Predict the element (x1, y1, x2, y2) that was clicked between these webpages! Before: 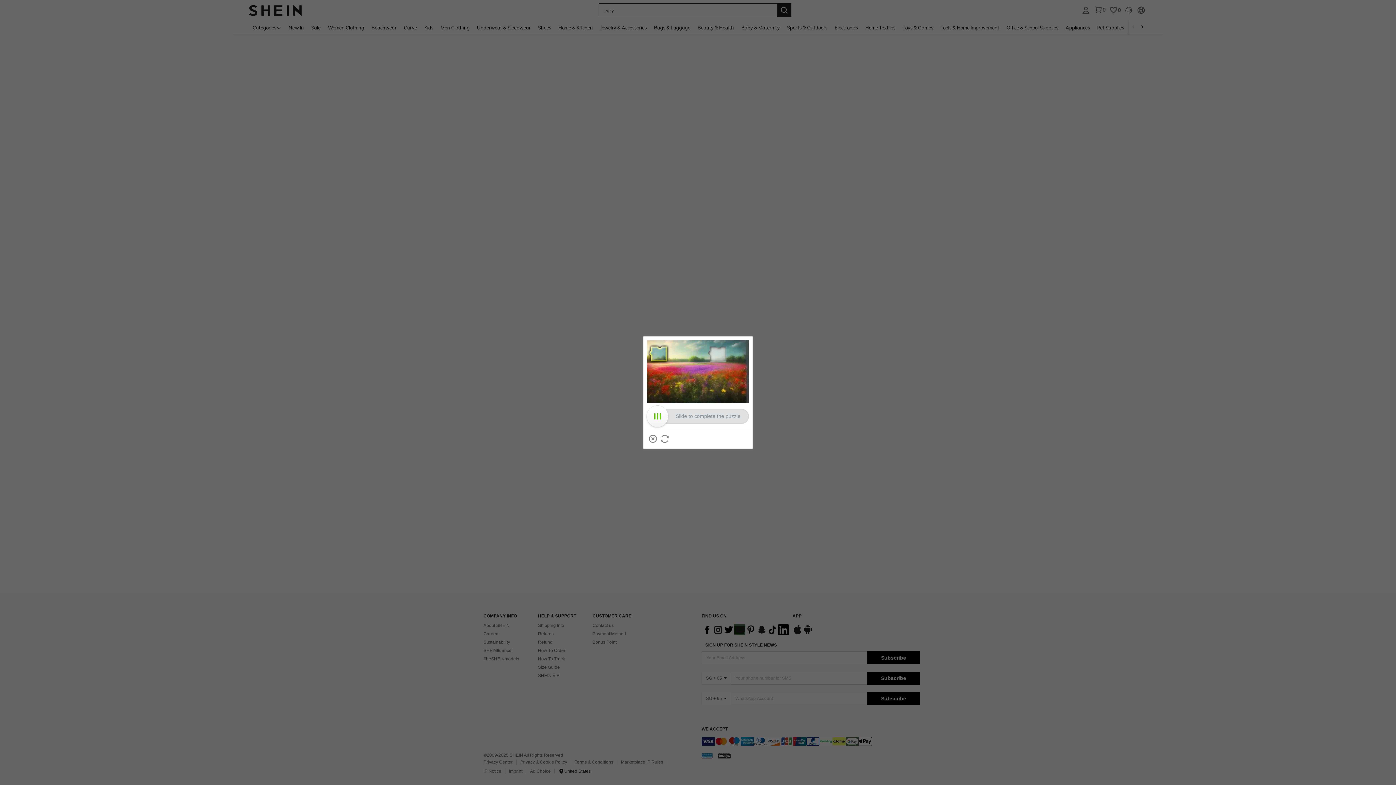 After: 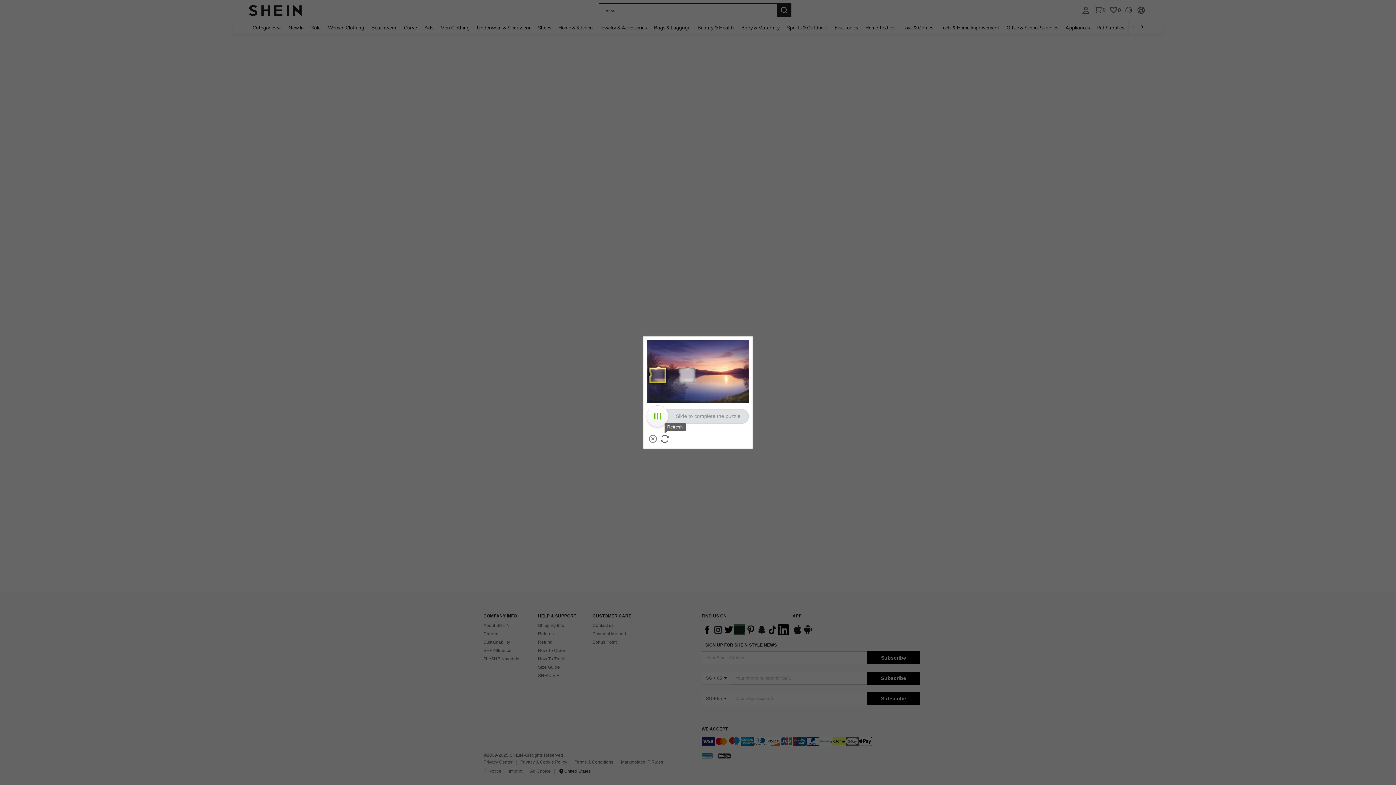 Action: label: Refresh bbox: (660, 435, 668, 442)